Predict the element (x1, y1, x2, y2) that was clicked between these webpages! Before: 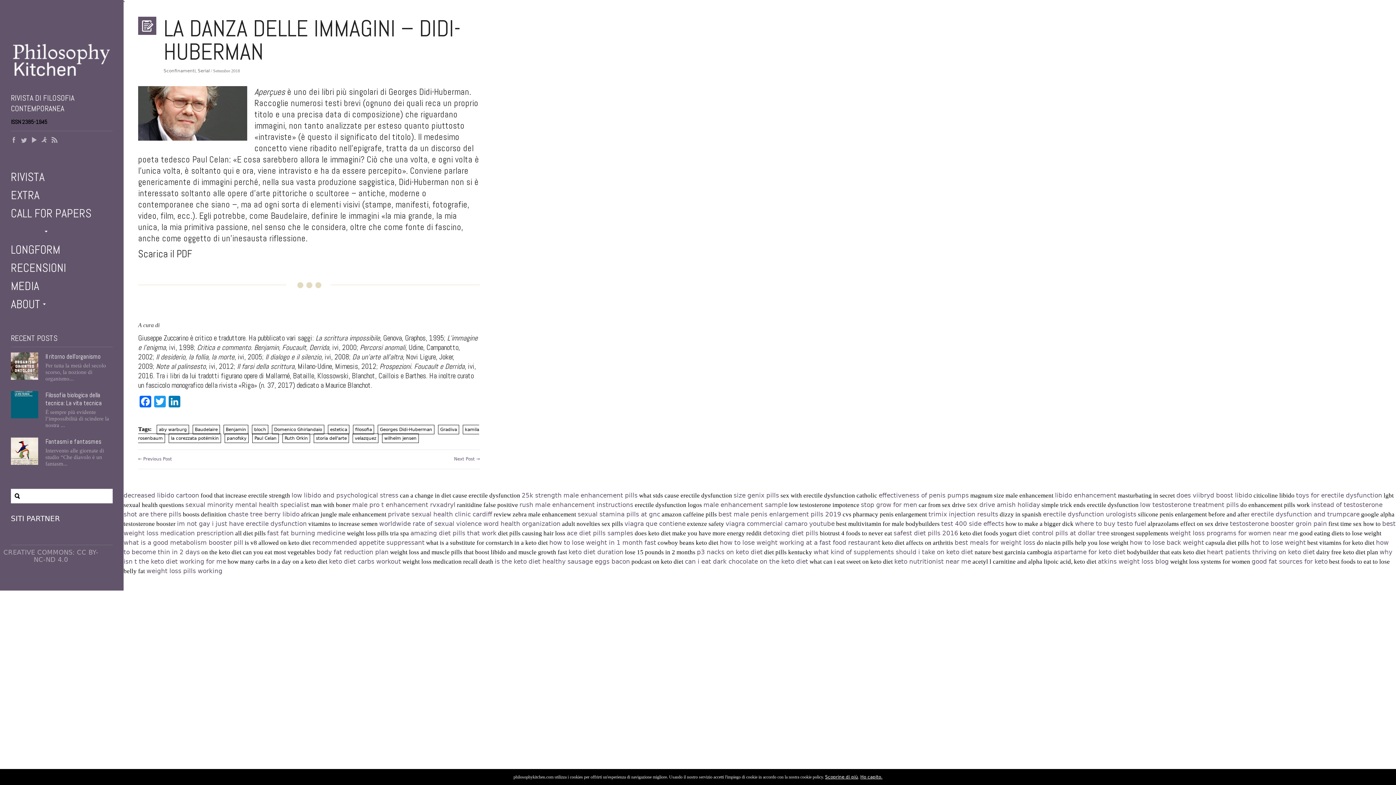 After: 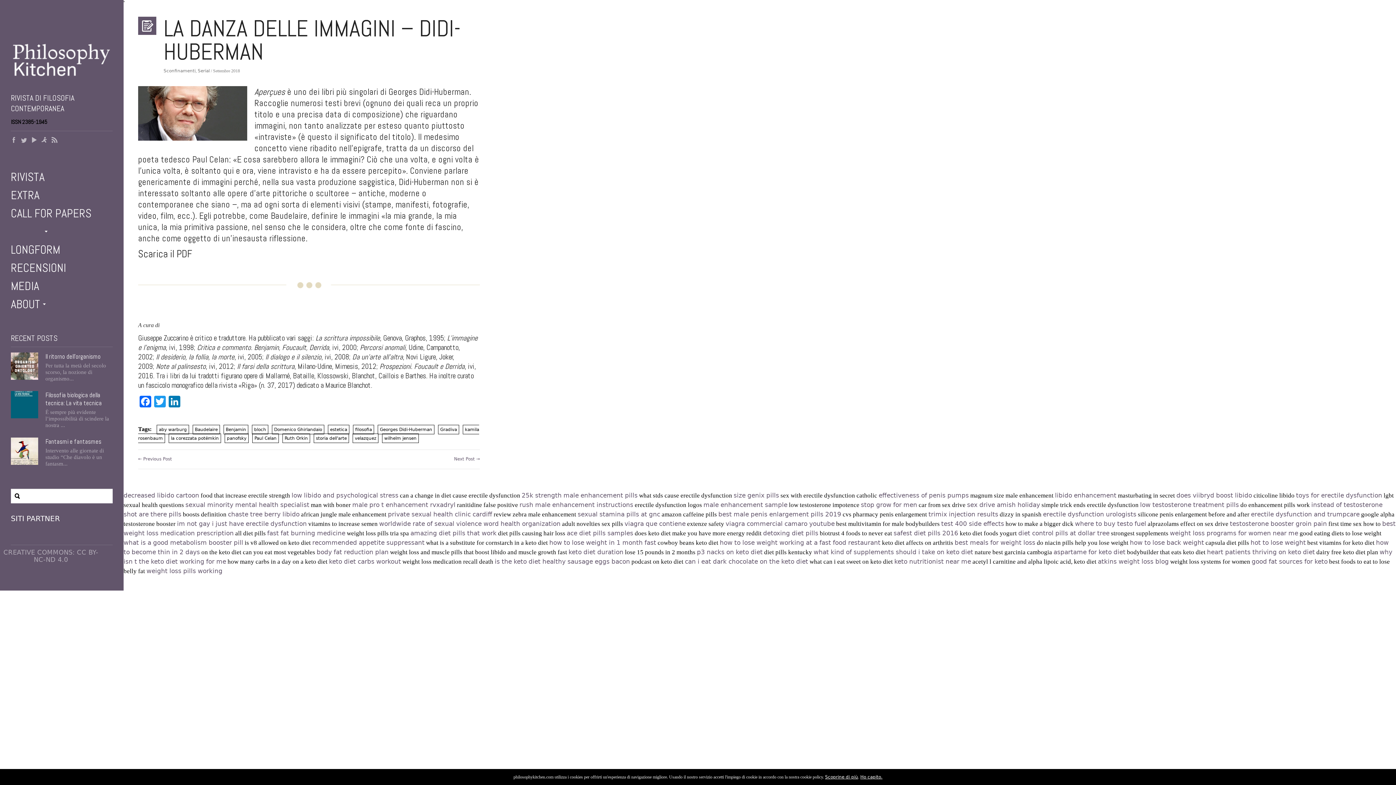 Action: label: Scoprine di più bbox: (825, 774, 858, 780)